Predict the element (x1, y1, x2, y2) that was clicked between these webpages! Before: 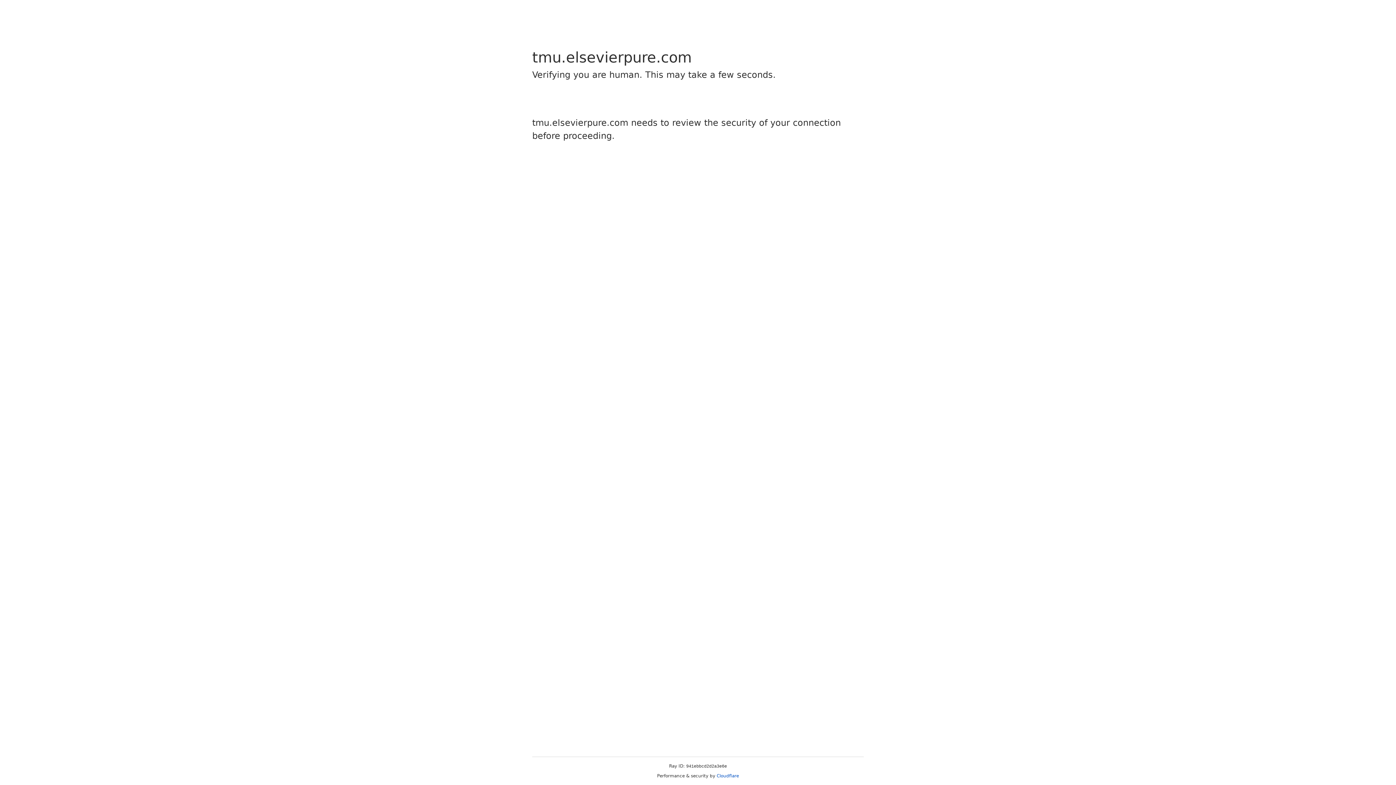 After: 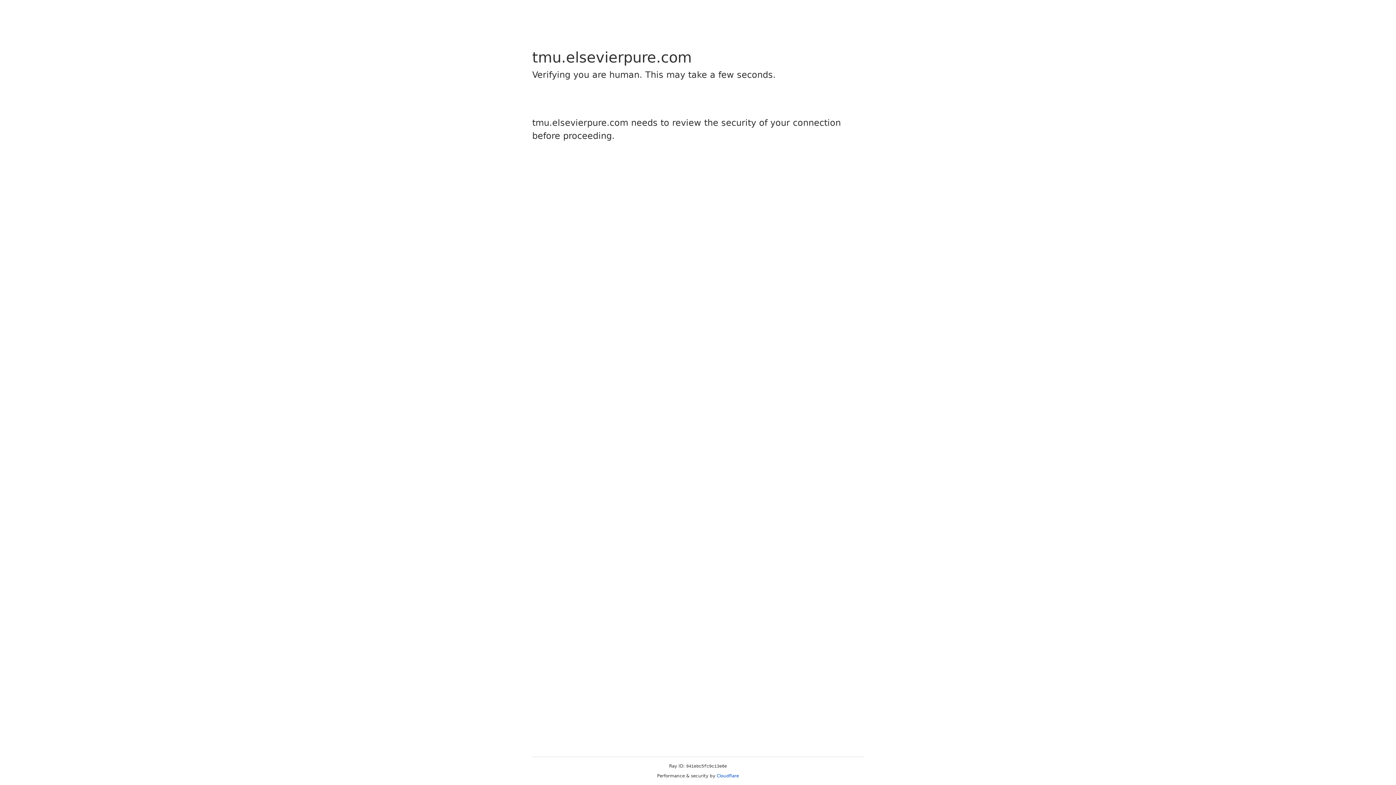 Action: bbox: (716, 773, 739, 778) label: Cloudflare